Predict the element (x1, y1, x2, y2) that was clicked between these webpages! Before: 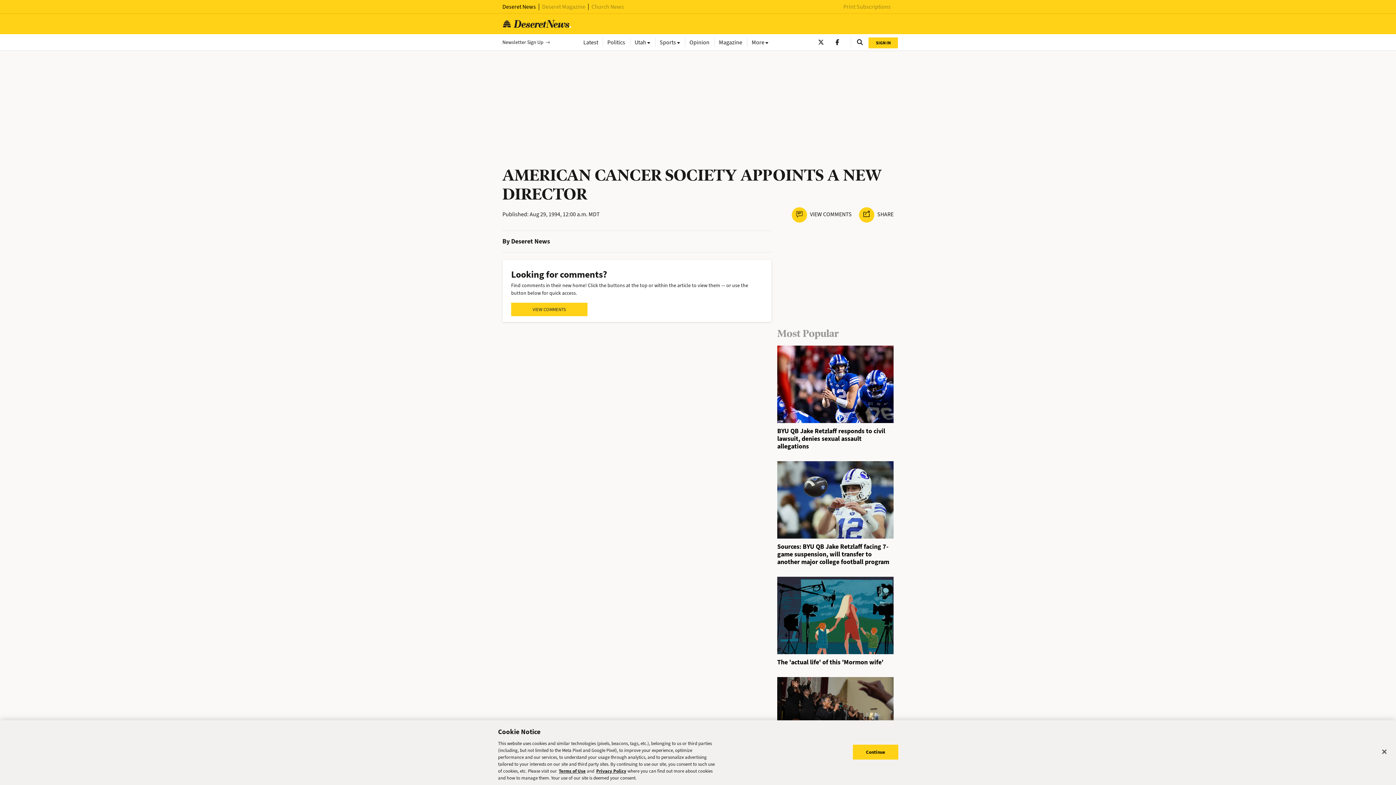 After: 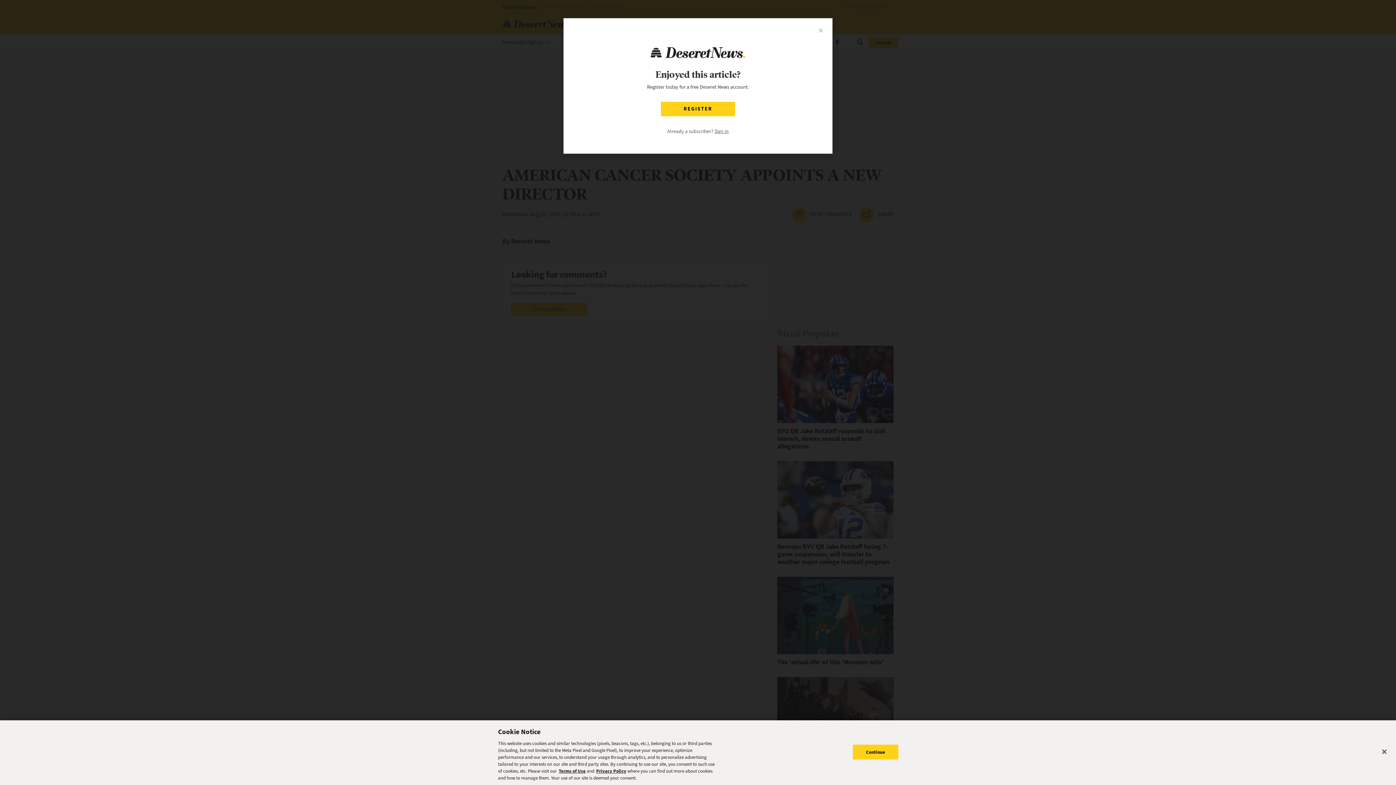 Action: bbox: (843, 2, 890, 10) label: Print Subscriptions